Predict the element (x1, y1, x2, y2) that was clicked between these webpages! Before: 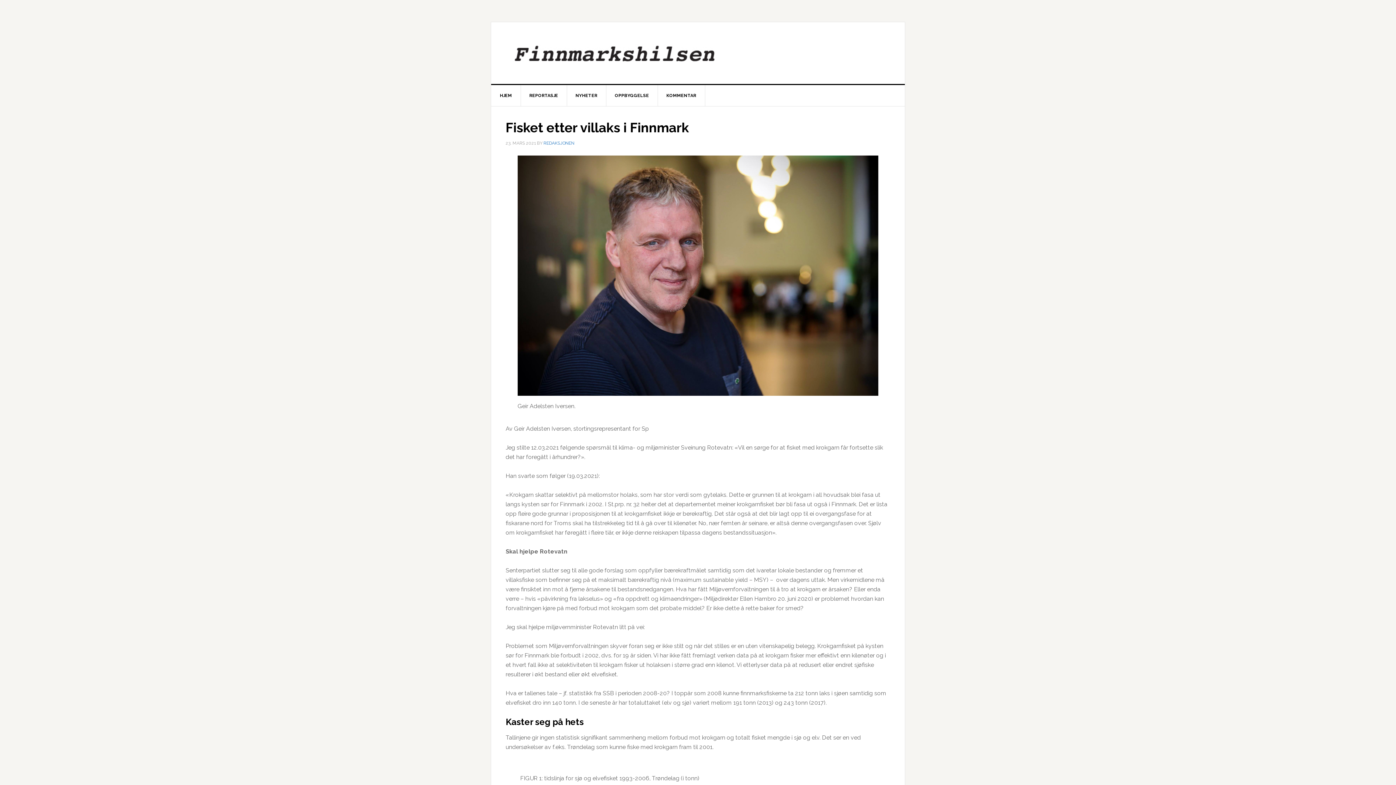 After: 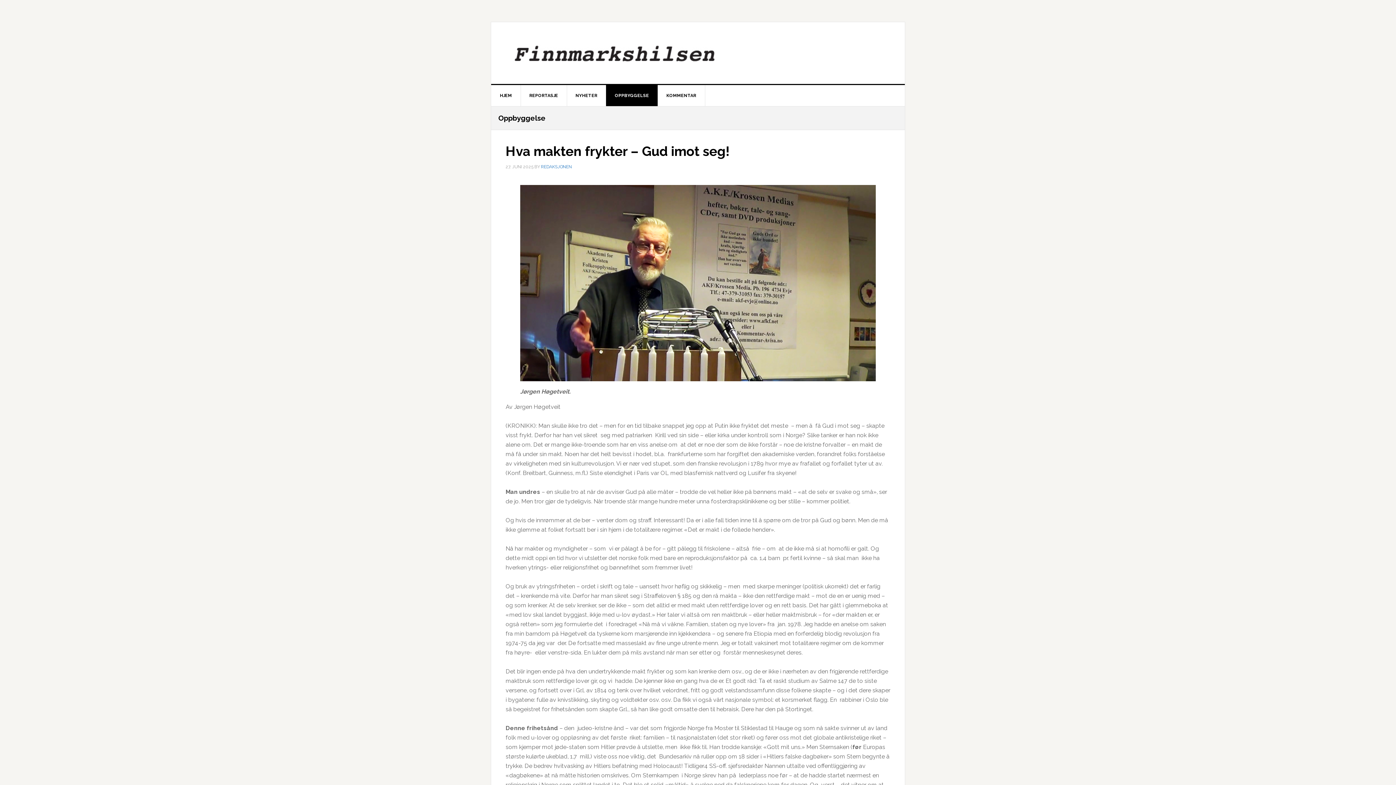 Action: bbox: (606, 85, 658, 106) label: OPPBYGGELSE